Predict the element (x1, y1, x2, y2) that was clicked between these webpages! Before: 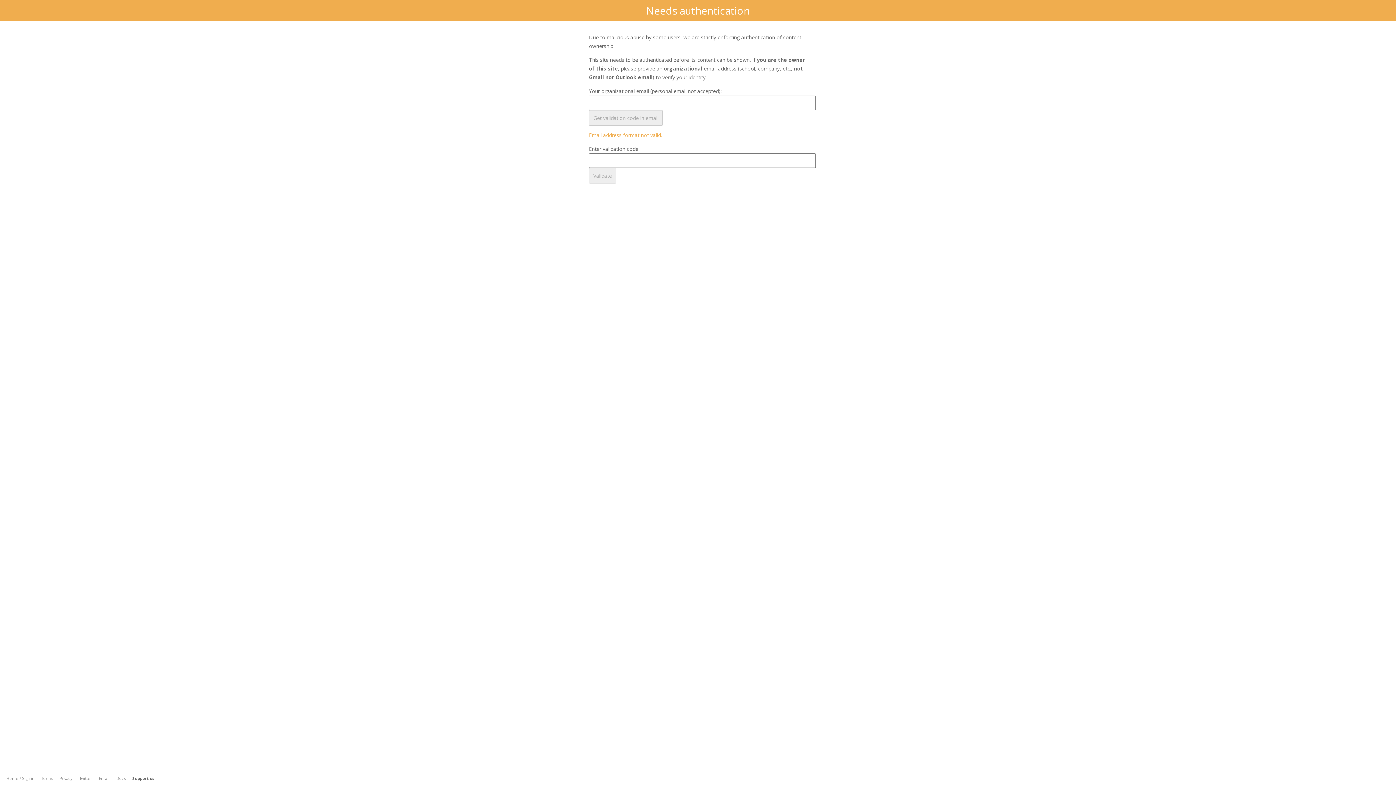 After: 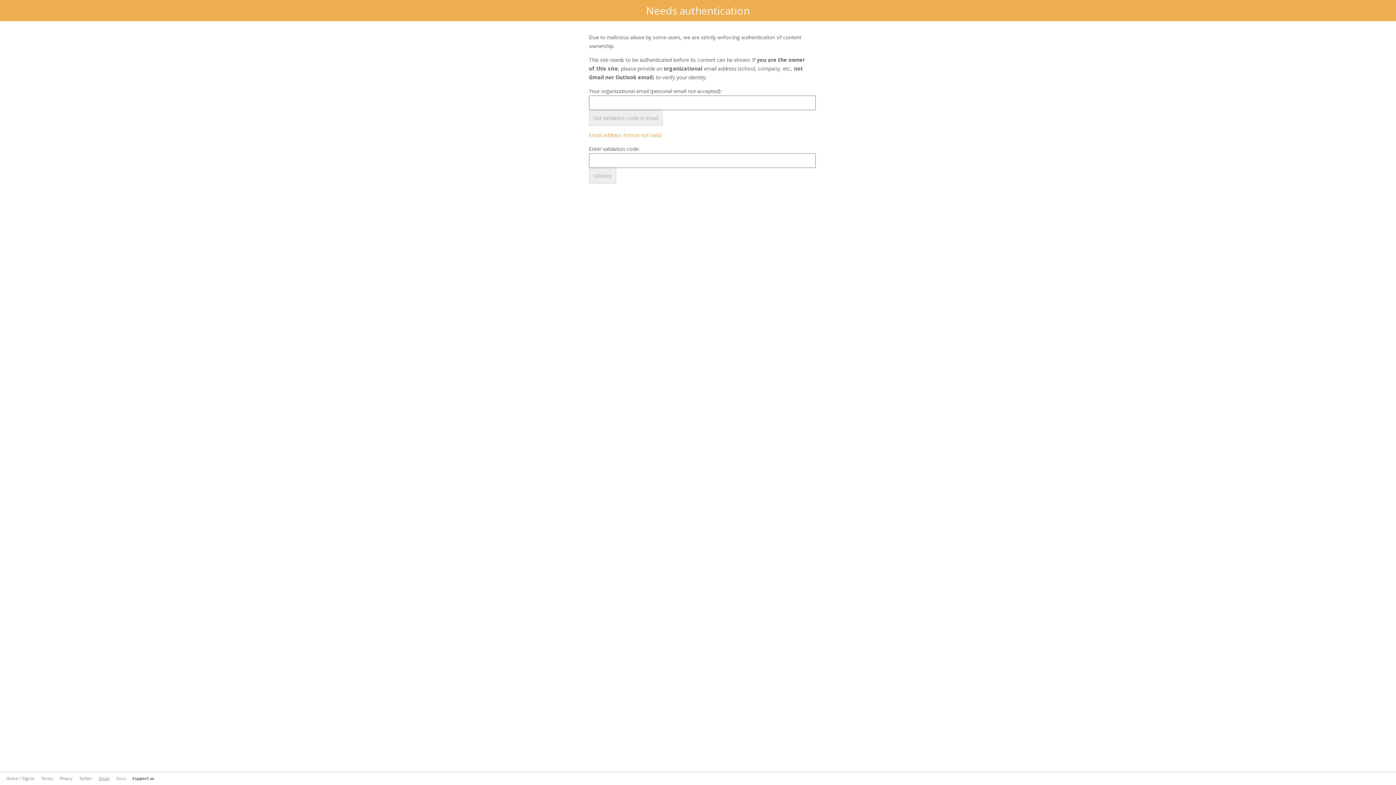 Action: bbox: (96, 776, 112, 781) label: Email